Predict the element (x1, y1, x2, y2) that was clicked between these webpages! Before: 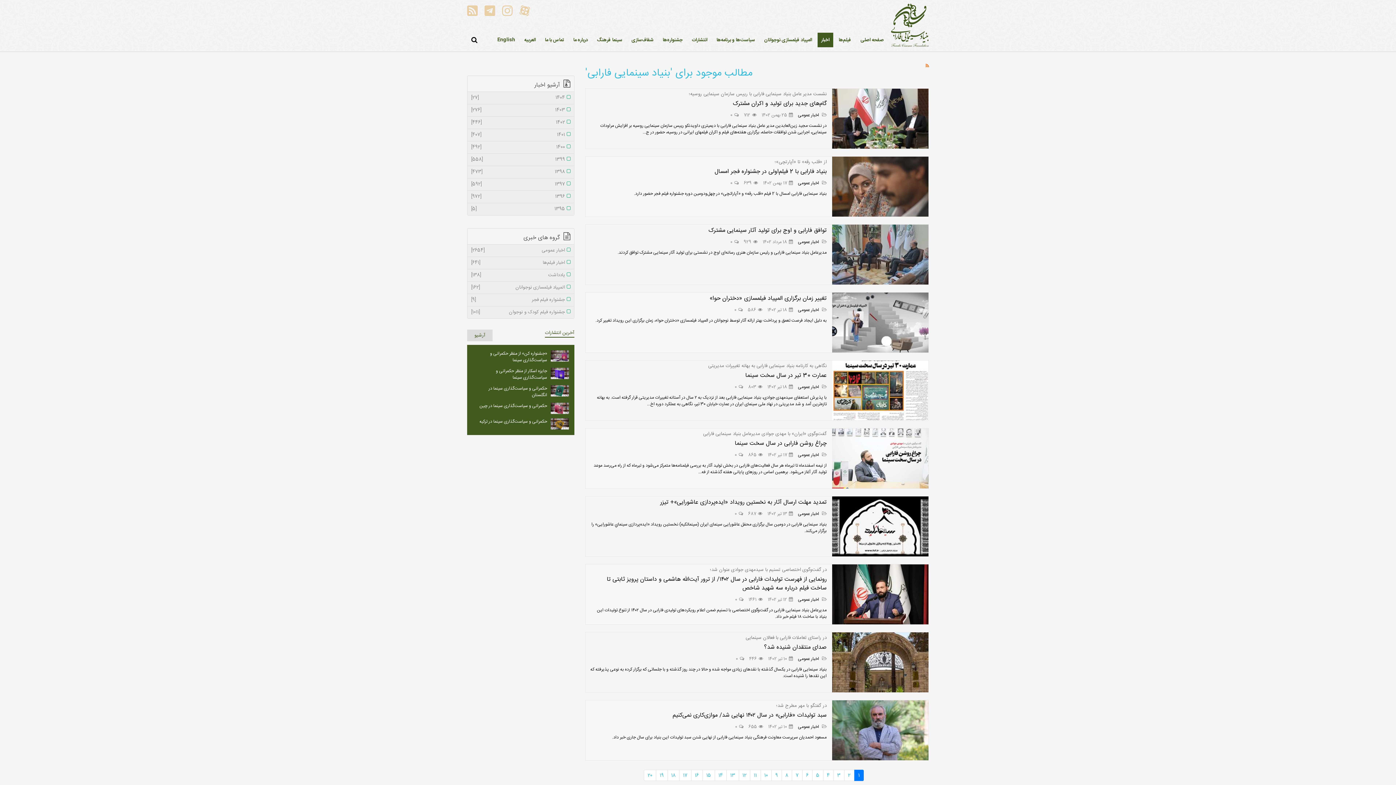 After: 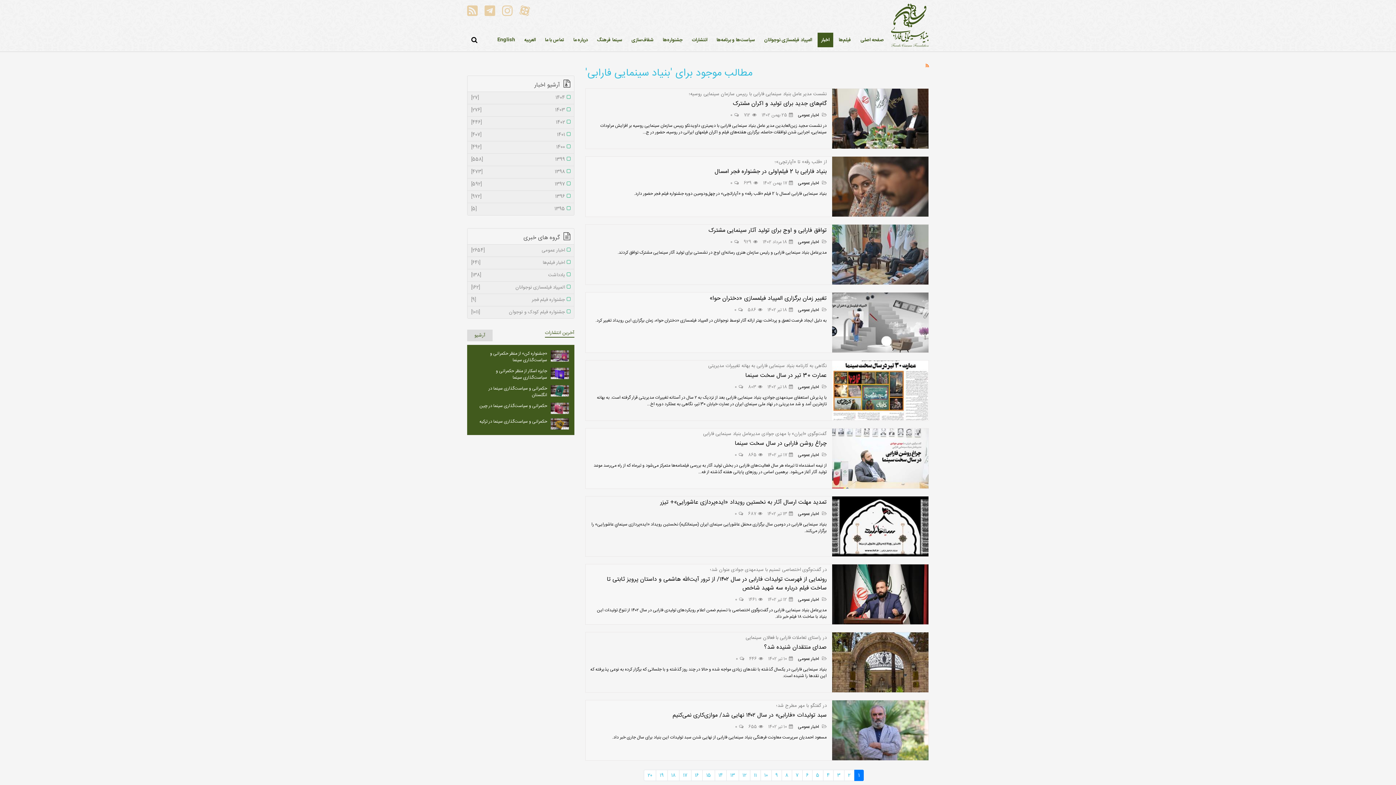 Action: bbox: (467, 6, 477, 14)